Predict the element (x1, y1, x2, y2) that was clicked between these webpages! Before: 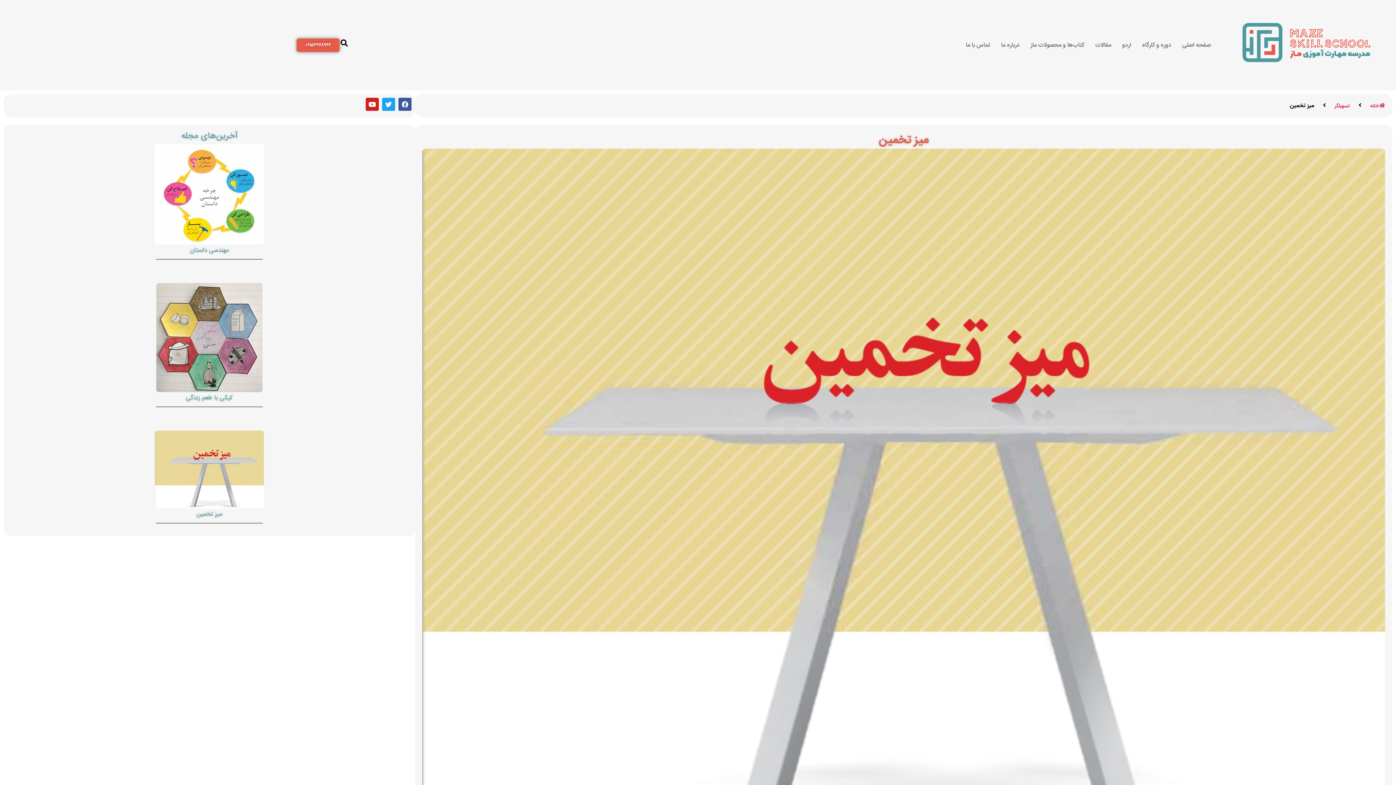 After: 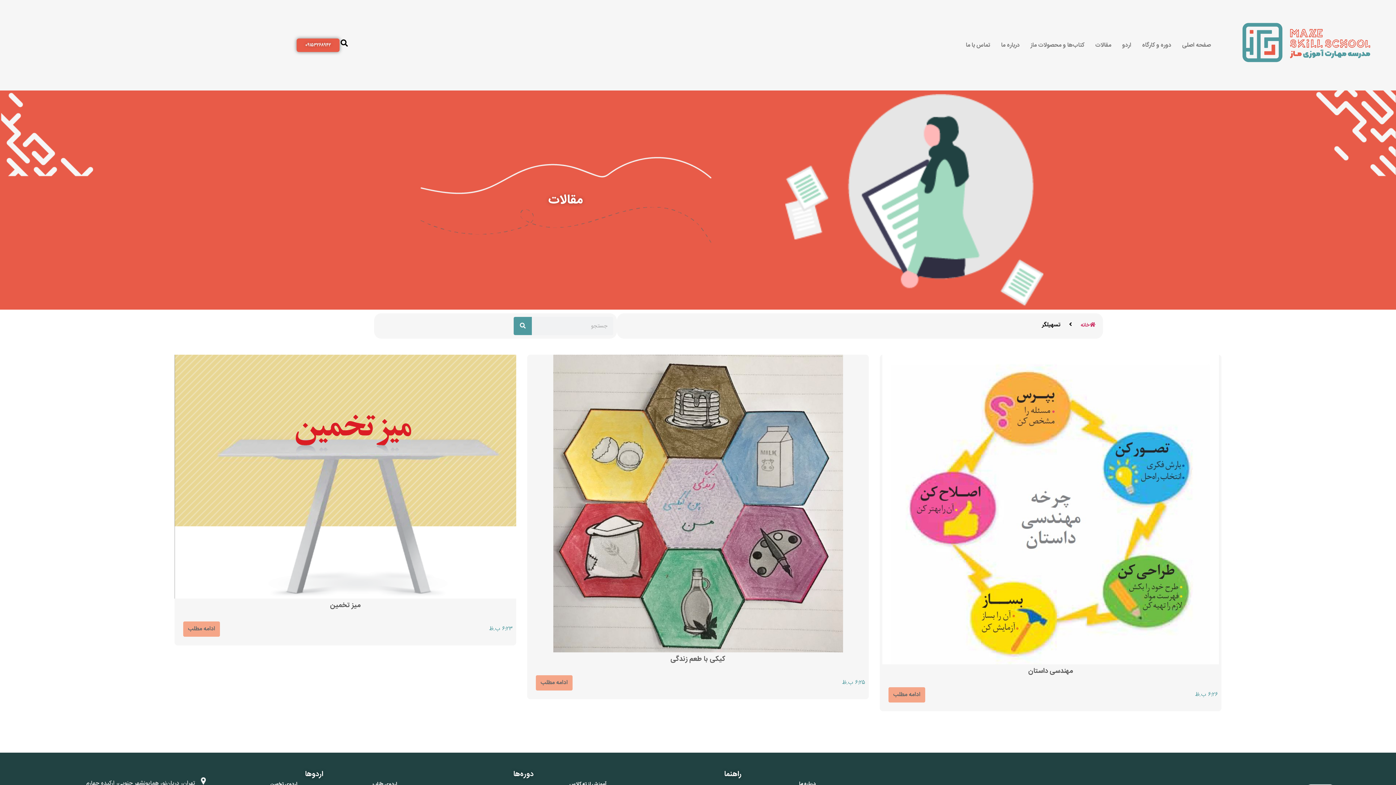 Action: label: تسهیلگر bbox: (1334, 102, 1350, 110)